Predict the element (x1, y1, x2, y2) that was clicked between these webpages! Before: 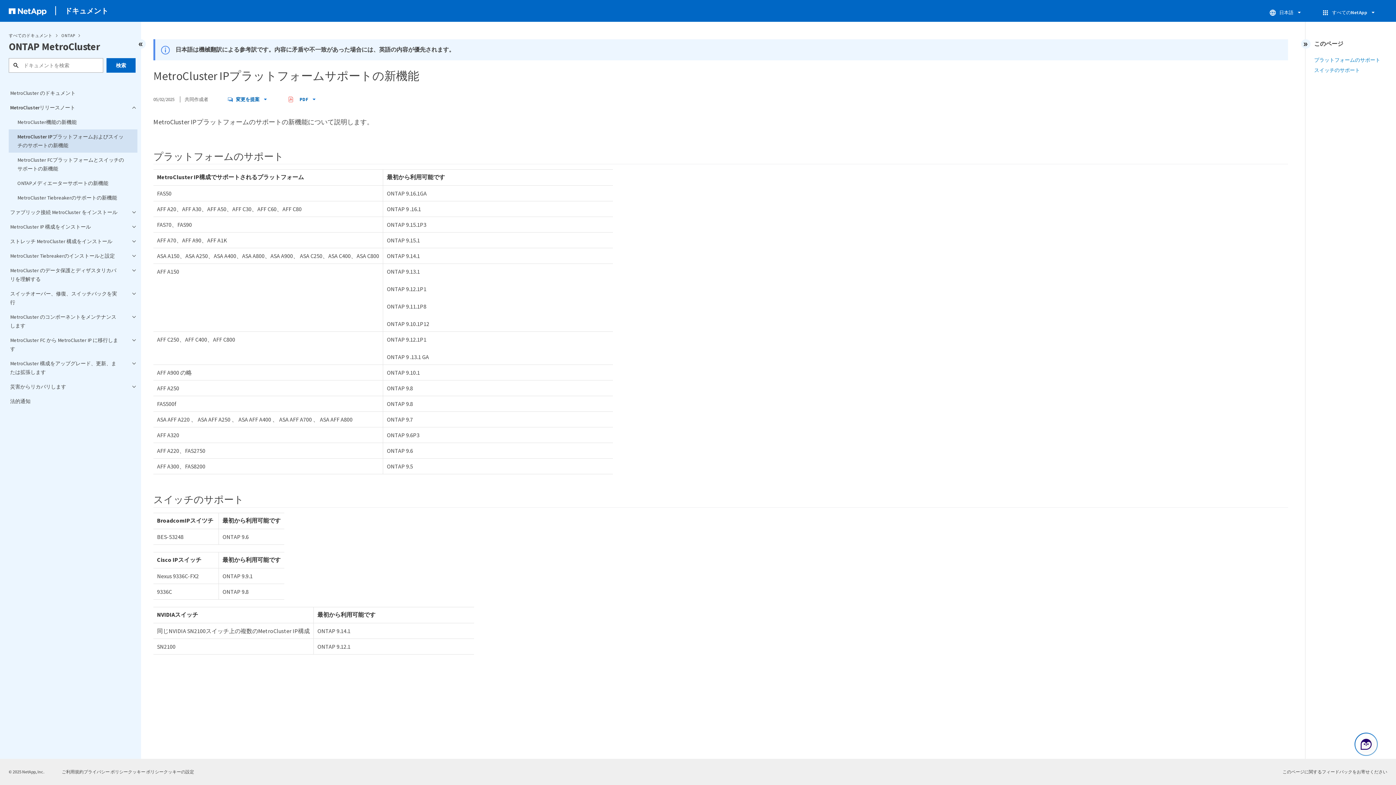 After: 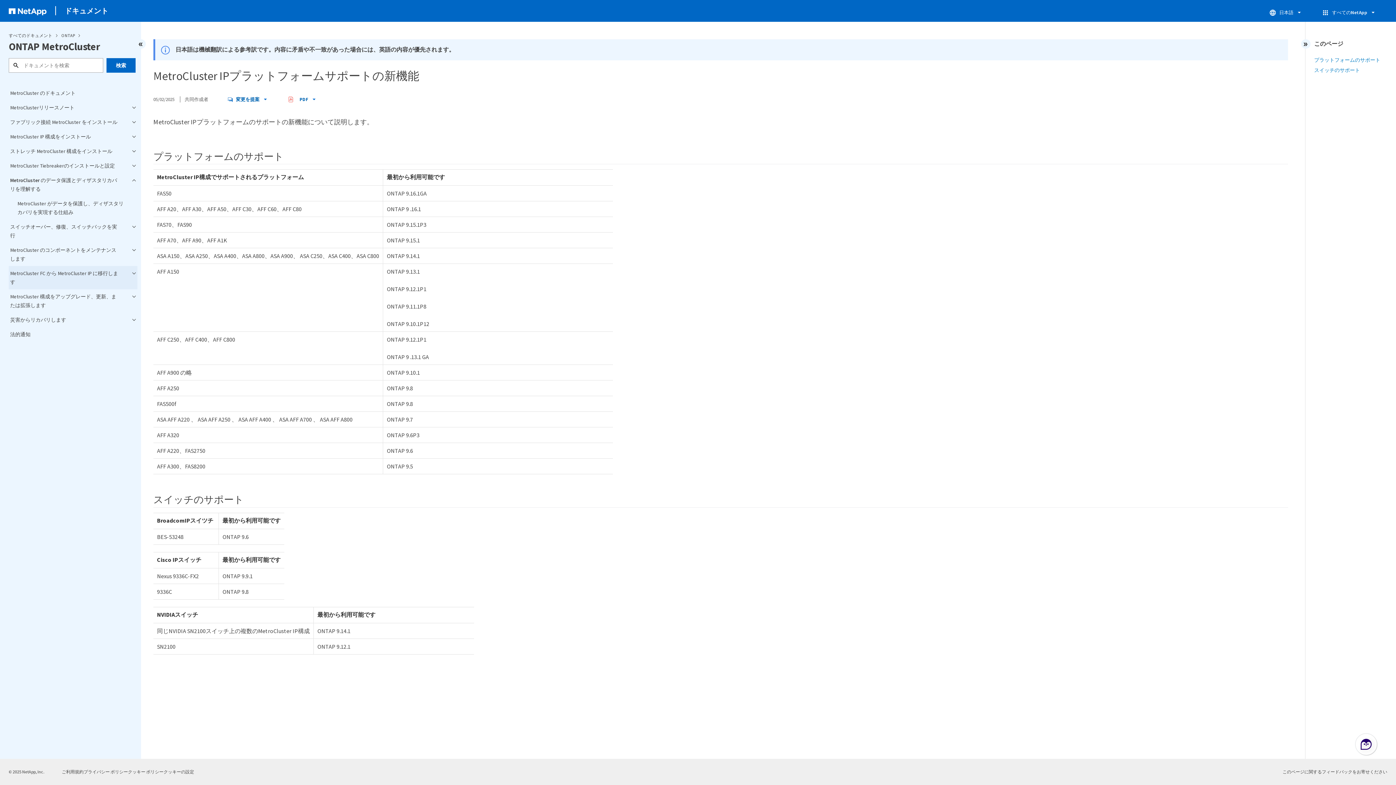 Action: label: MetroCluster のデータ保護とディザスタリカバリを理解する bbox: (8, 263, 137, 286)